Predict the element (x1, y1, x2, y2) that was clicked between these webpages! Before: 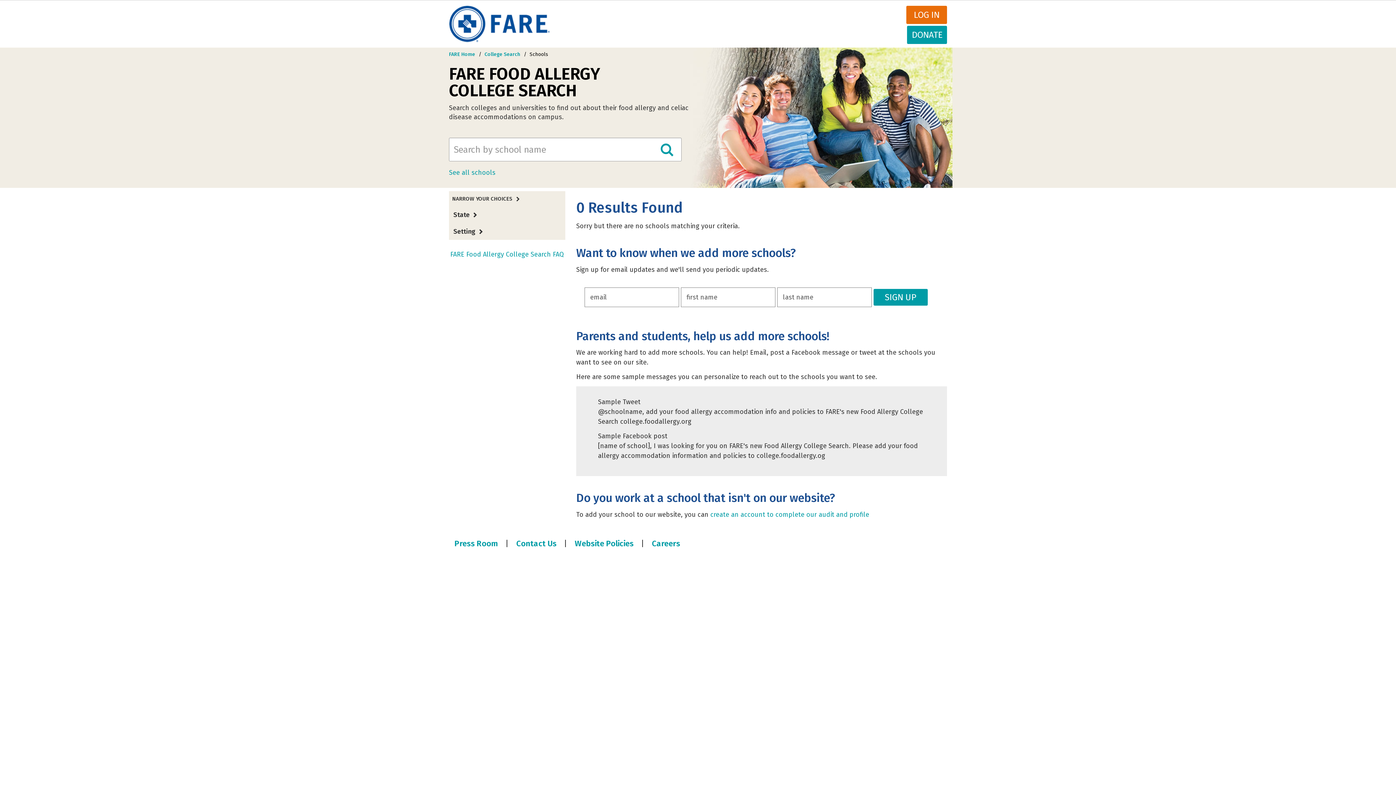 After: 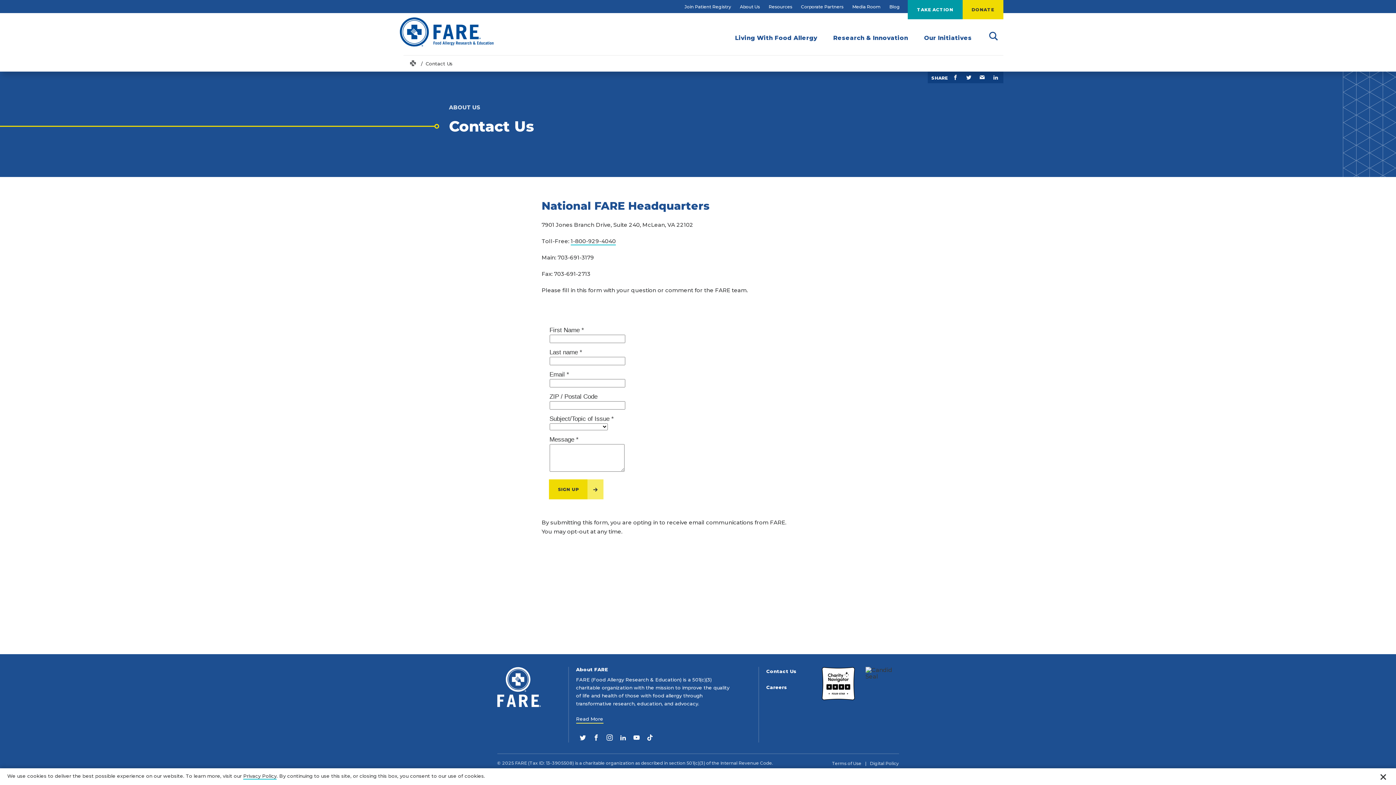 Action: bbox: (510, 536, 562, 551) label: Contact Us